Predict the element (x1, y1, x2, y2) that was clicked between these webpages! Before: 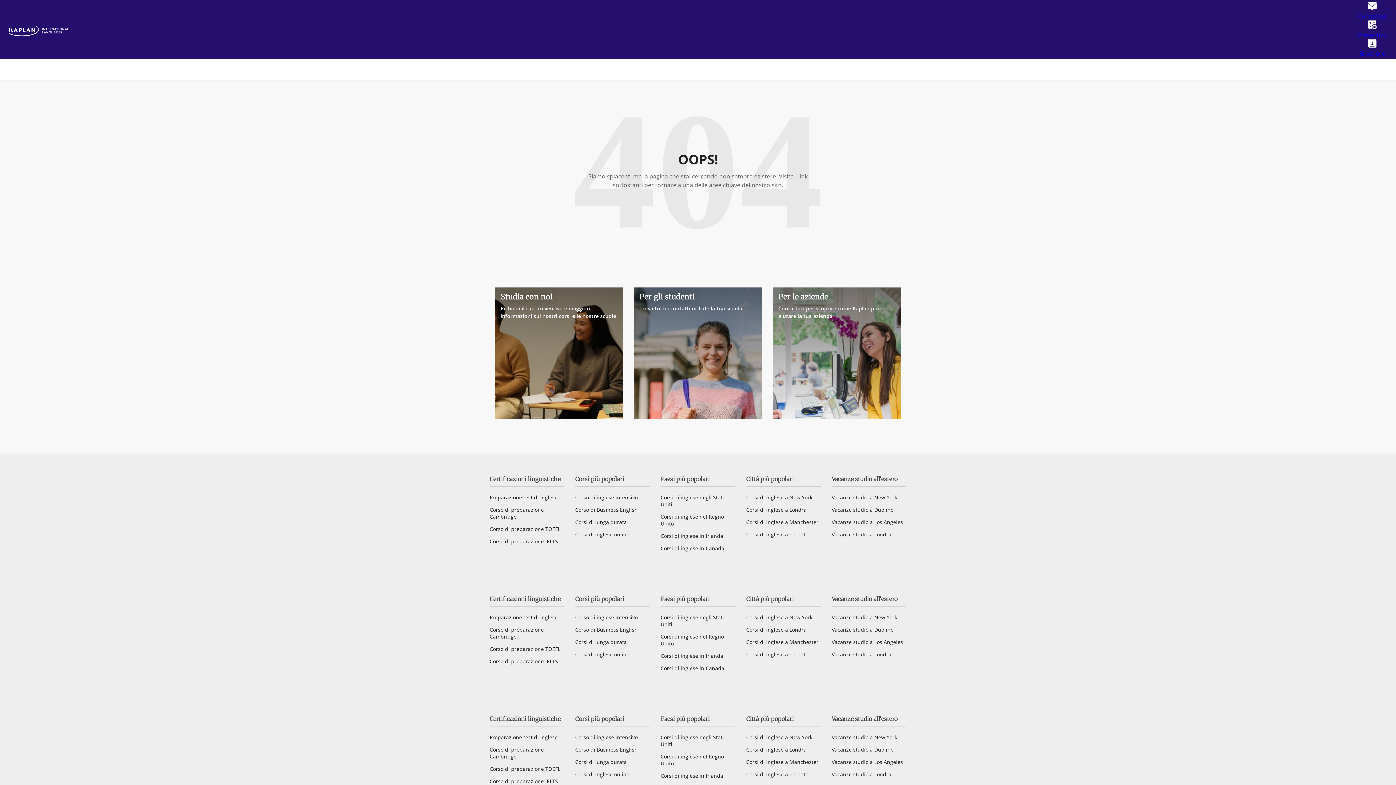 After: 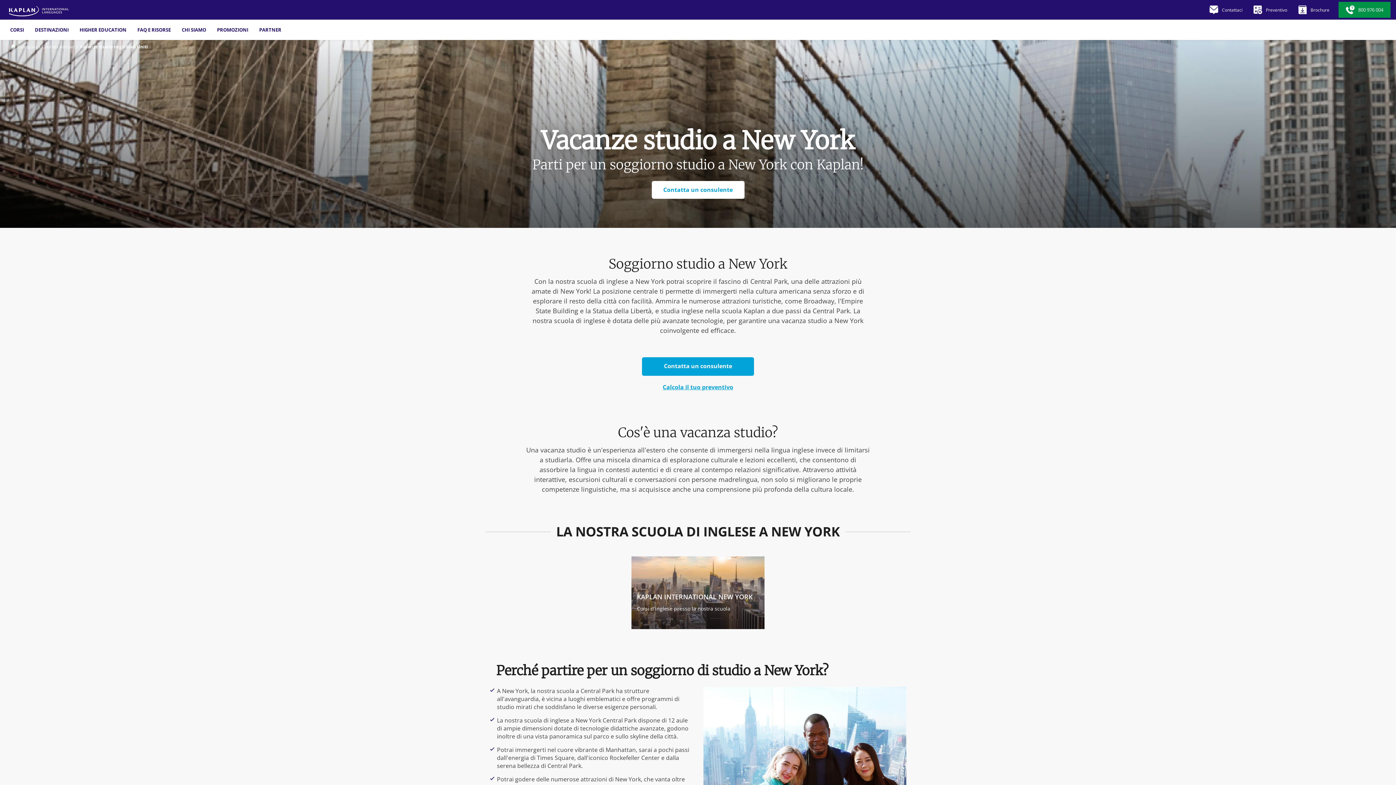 Action: label: Vacanze studio a New York bbox: (831, 614, 897, 621)